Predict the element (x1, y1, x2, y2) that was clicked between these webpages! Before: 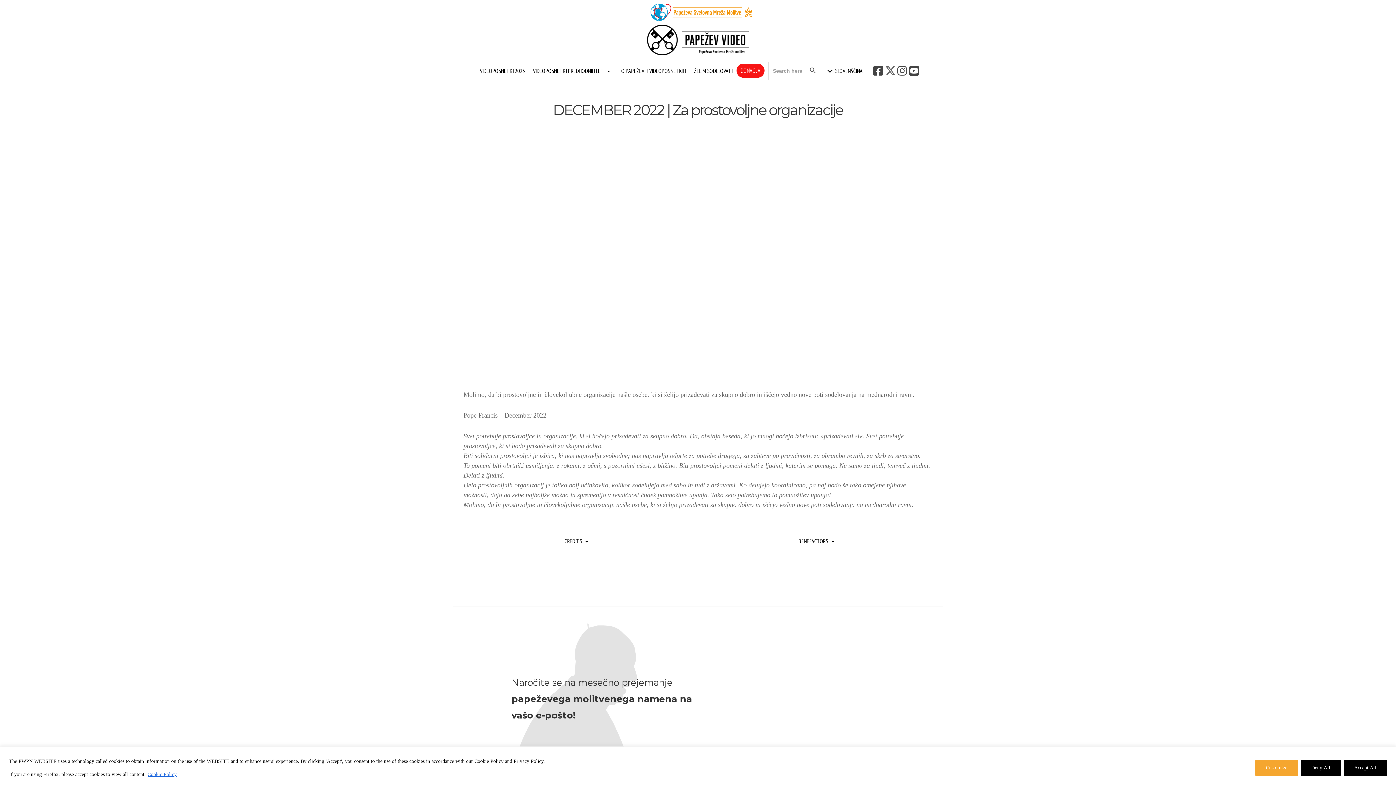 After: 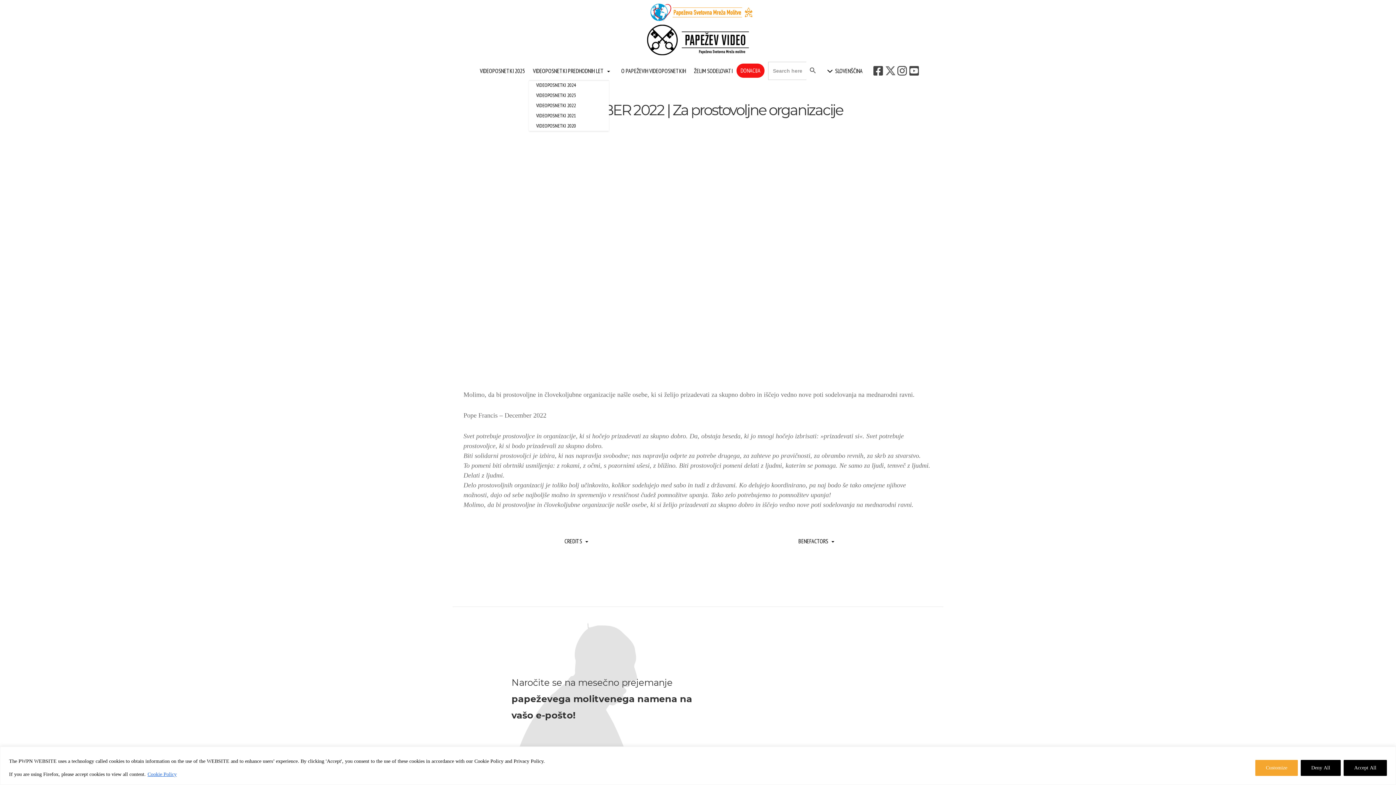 Action: bbox: (529, 61, 617, 80) label: VIDEOPOSNETKI PREDHODNIH LET